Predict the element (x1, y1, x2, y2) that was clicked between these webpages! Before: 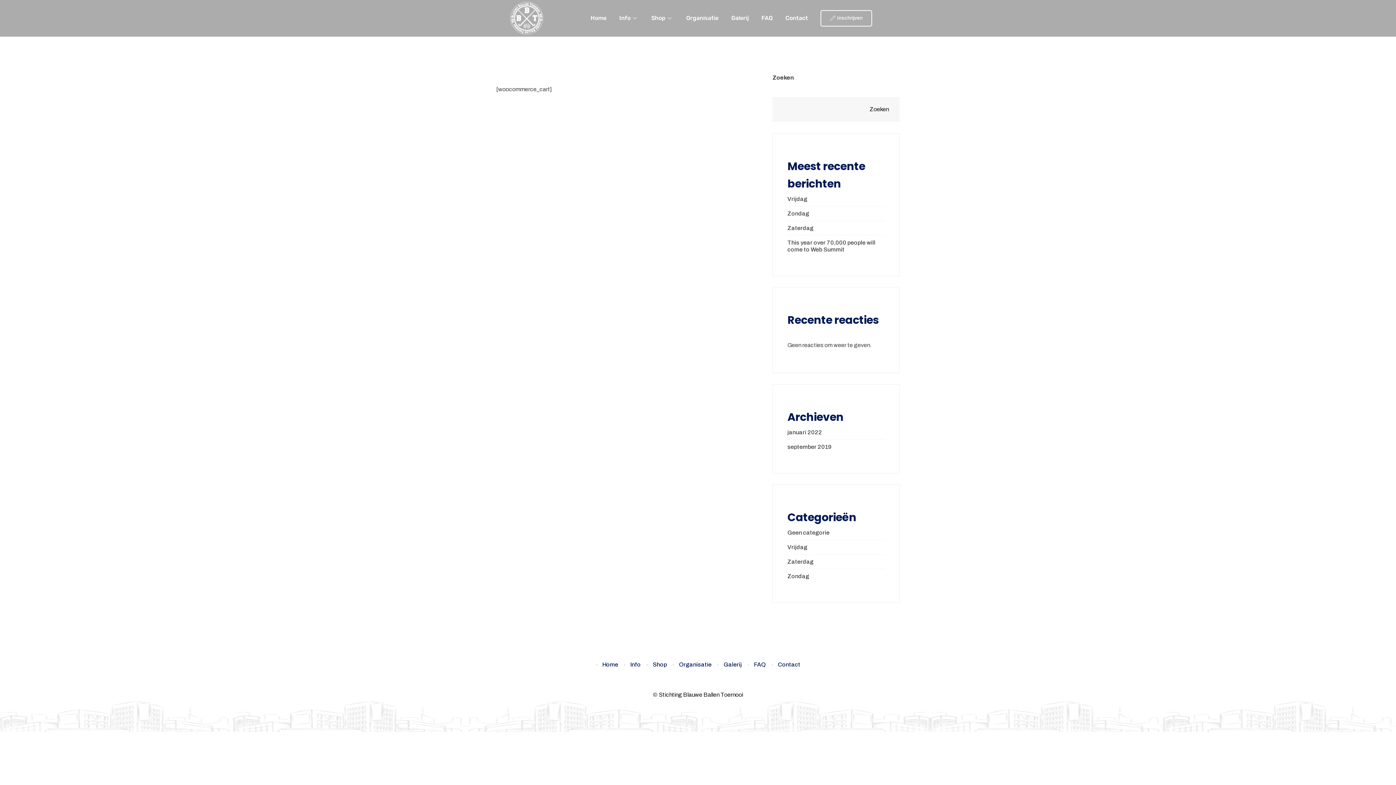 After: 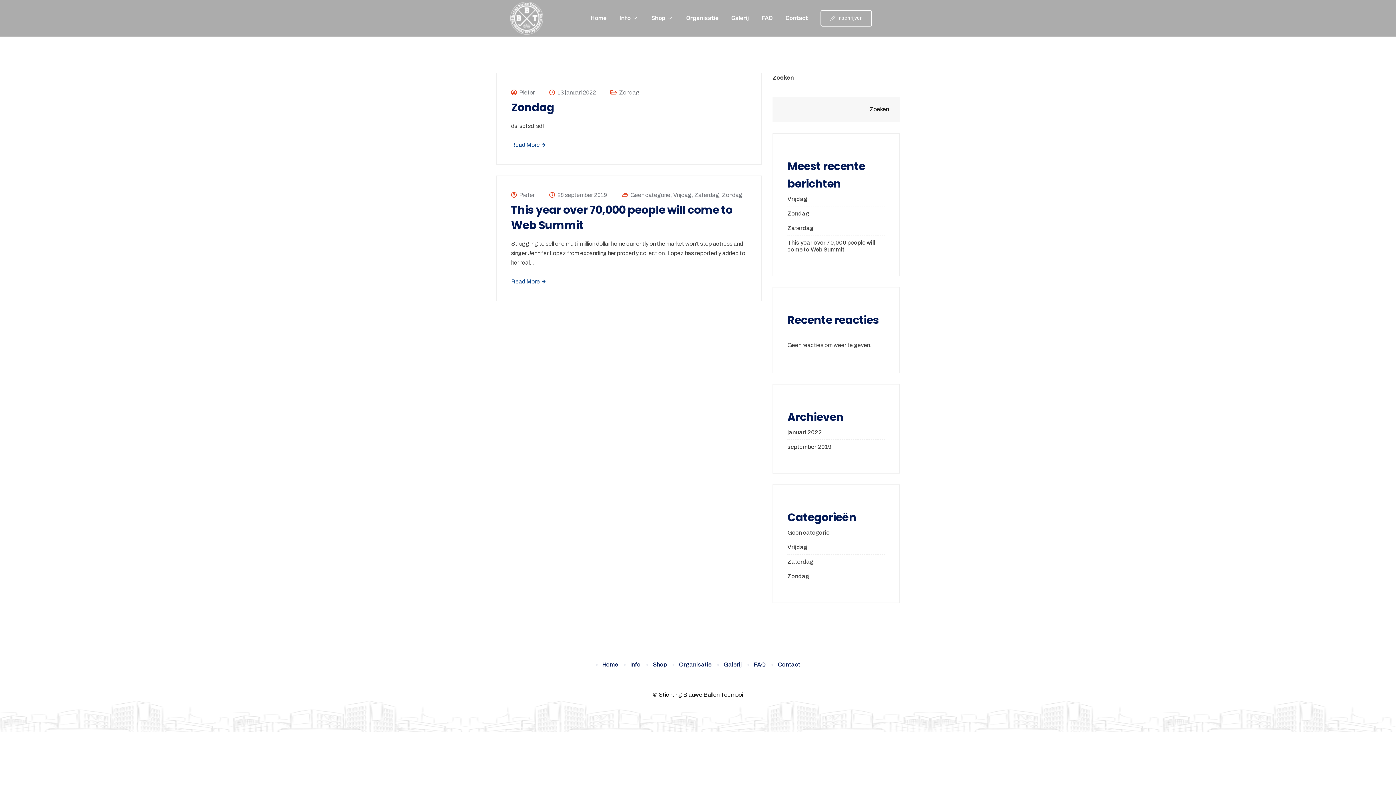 Action: label: Zondag bbox: (787, 573, 809, 580)